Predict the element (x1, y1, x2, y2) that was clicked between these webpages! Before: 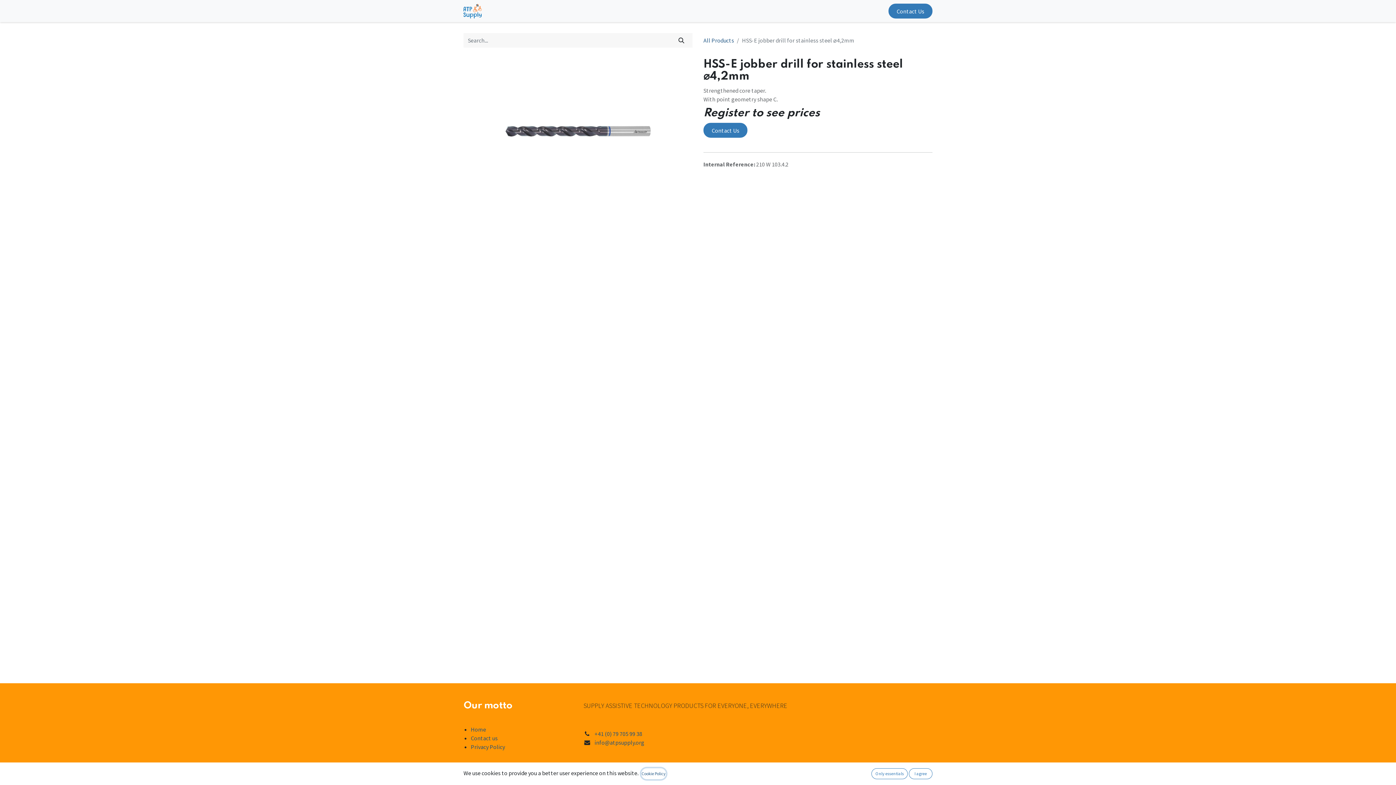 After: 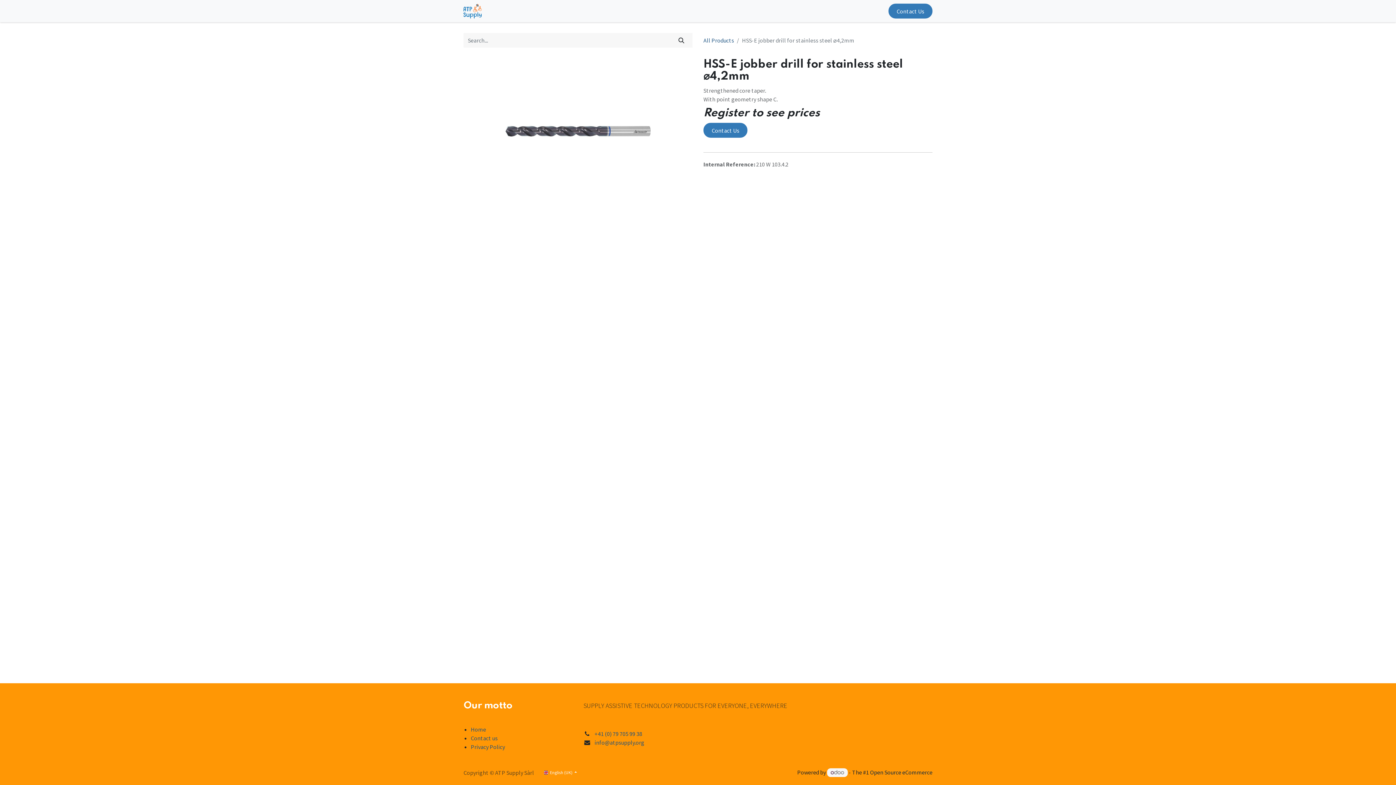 Action: bbox: (871, 768, 908, 779) label: Only essentials